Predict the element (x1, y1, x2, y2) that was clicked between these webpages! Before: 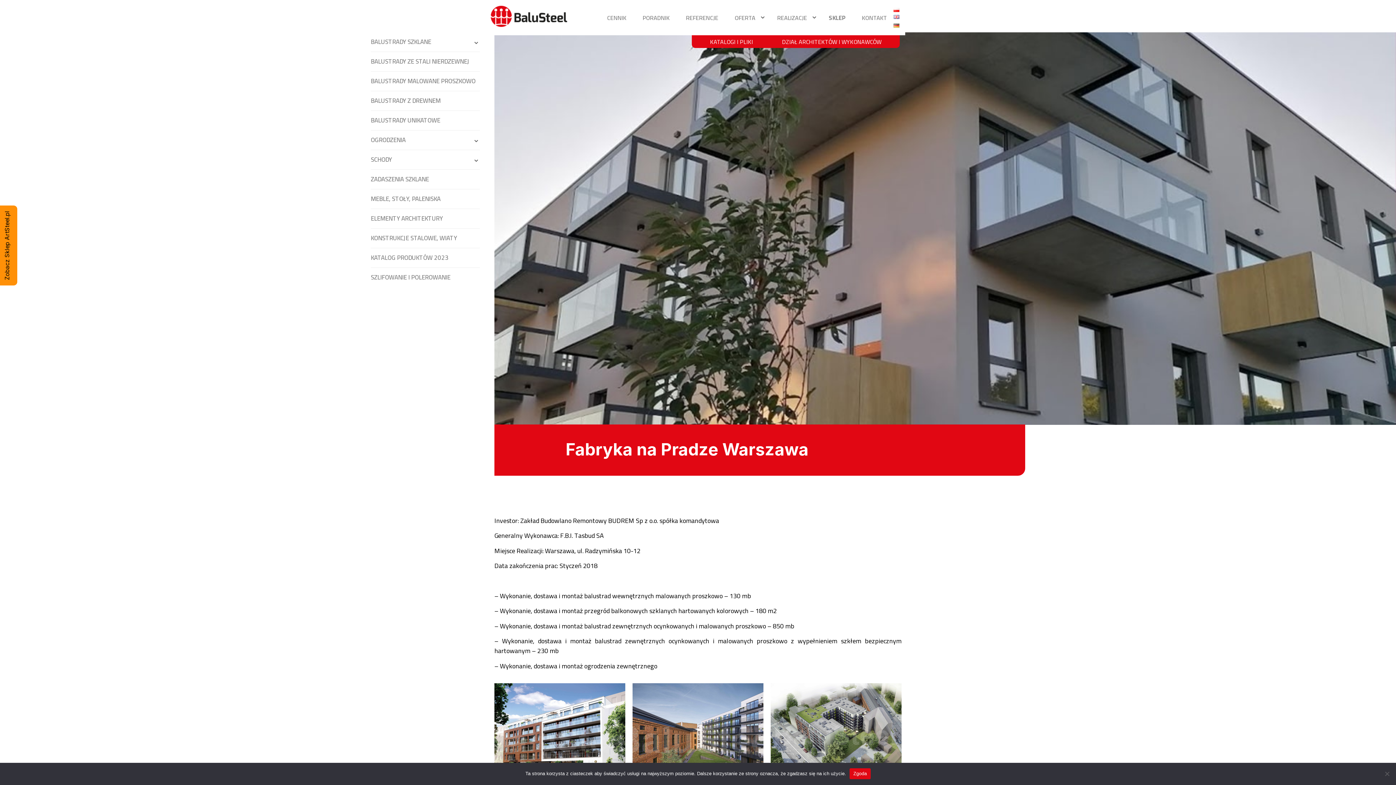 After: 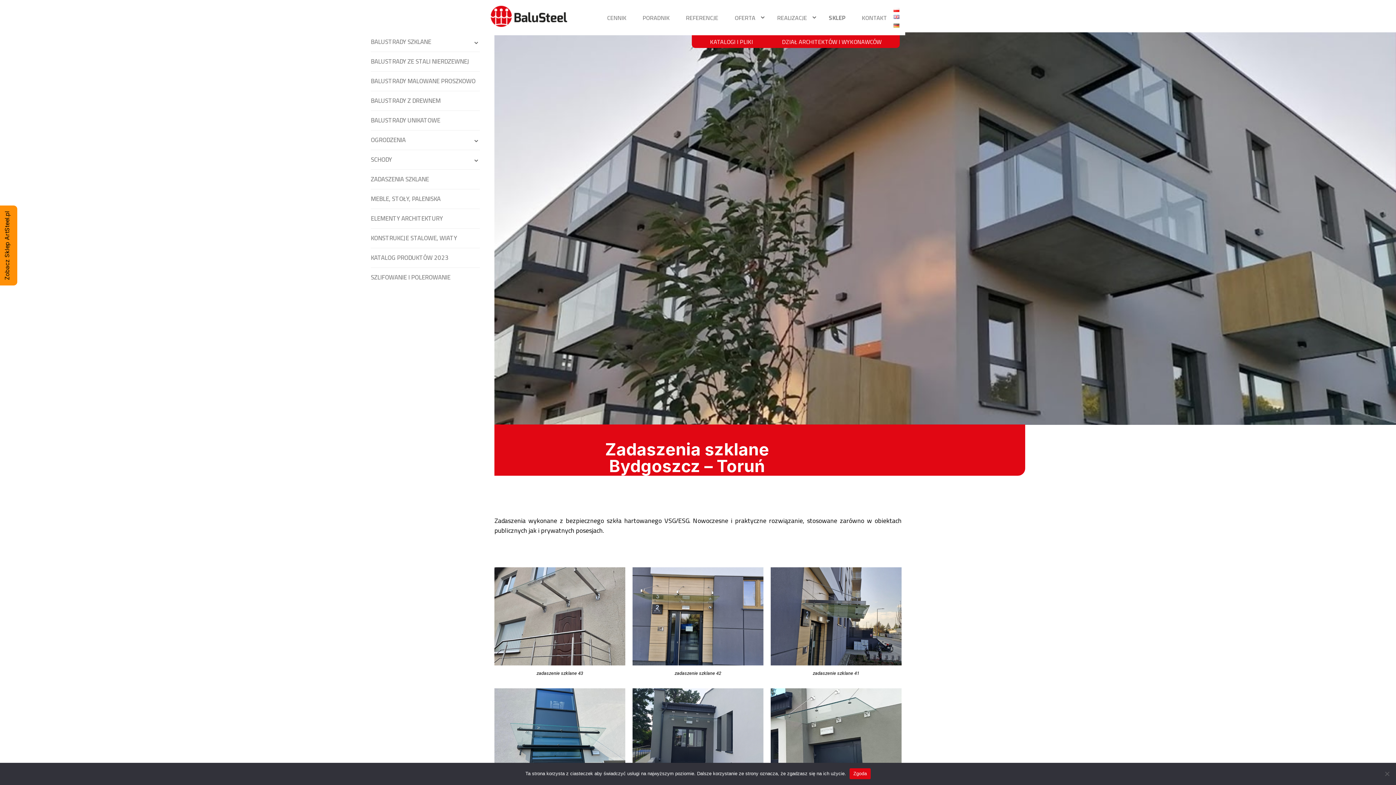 Action: label: ZADASZENIA SZKLANE bbox: (370, 173, 429, 185)